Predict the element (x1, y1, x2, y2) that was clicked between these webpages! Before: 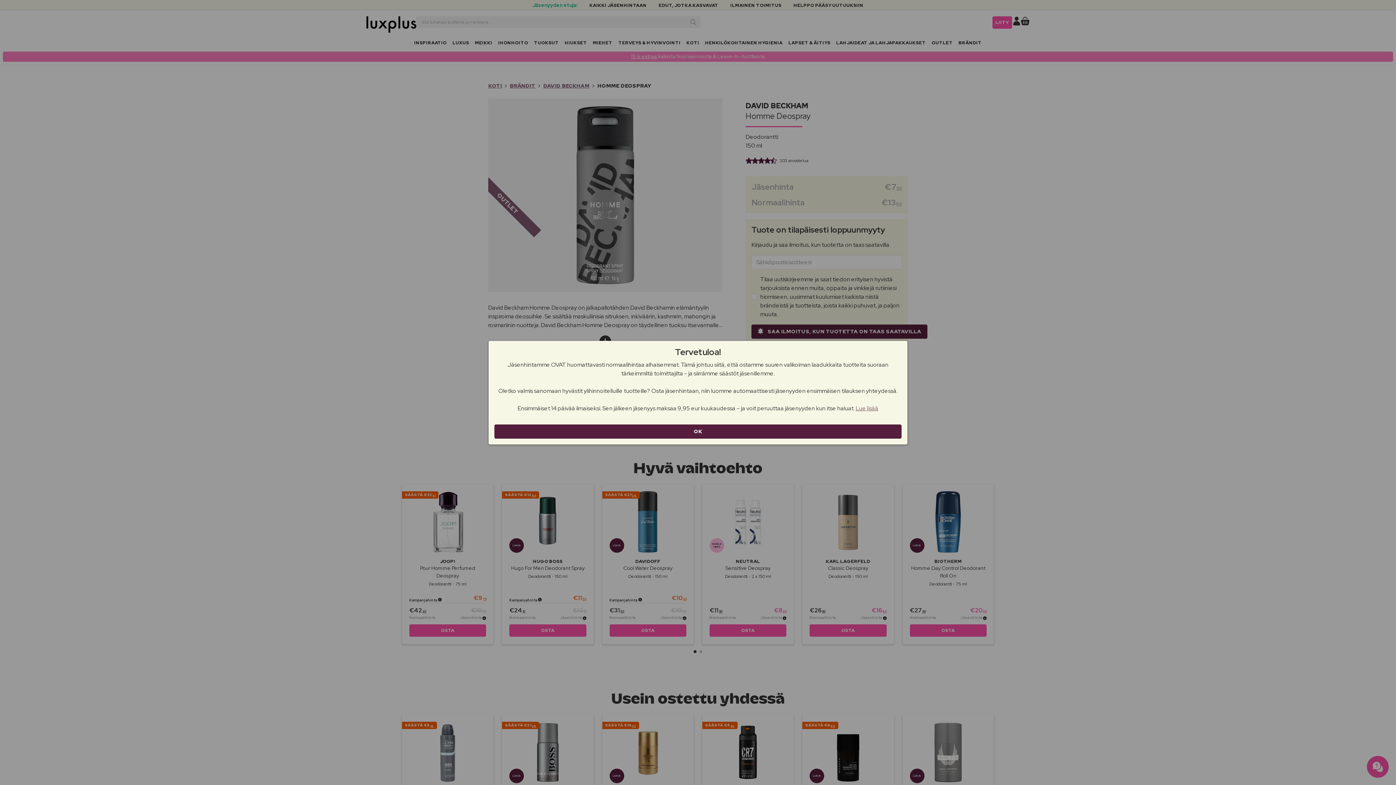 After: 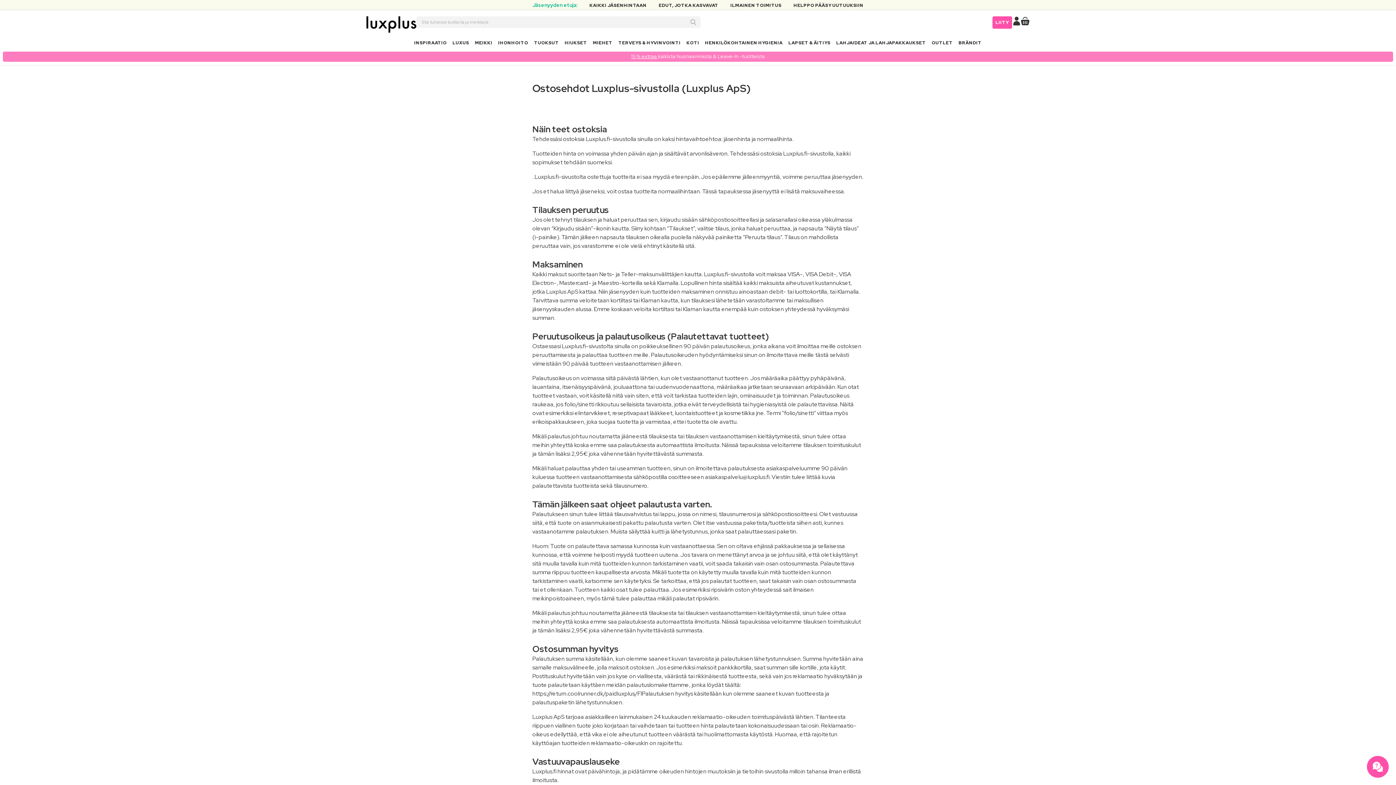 Action: label: Lue lisää bbox: (856, 404, 878, 412)